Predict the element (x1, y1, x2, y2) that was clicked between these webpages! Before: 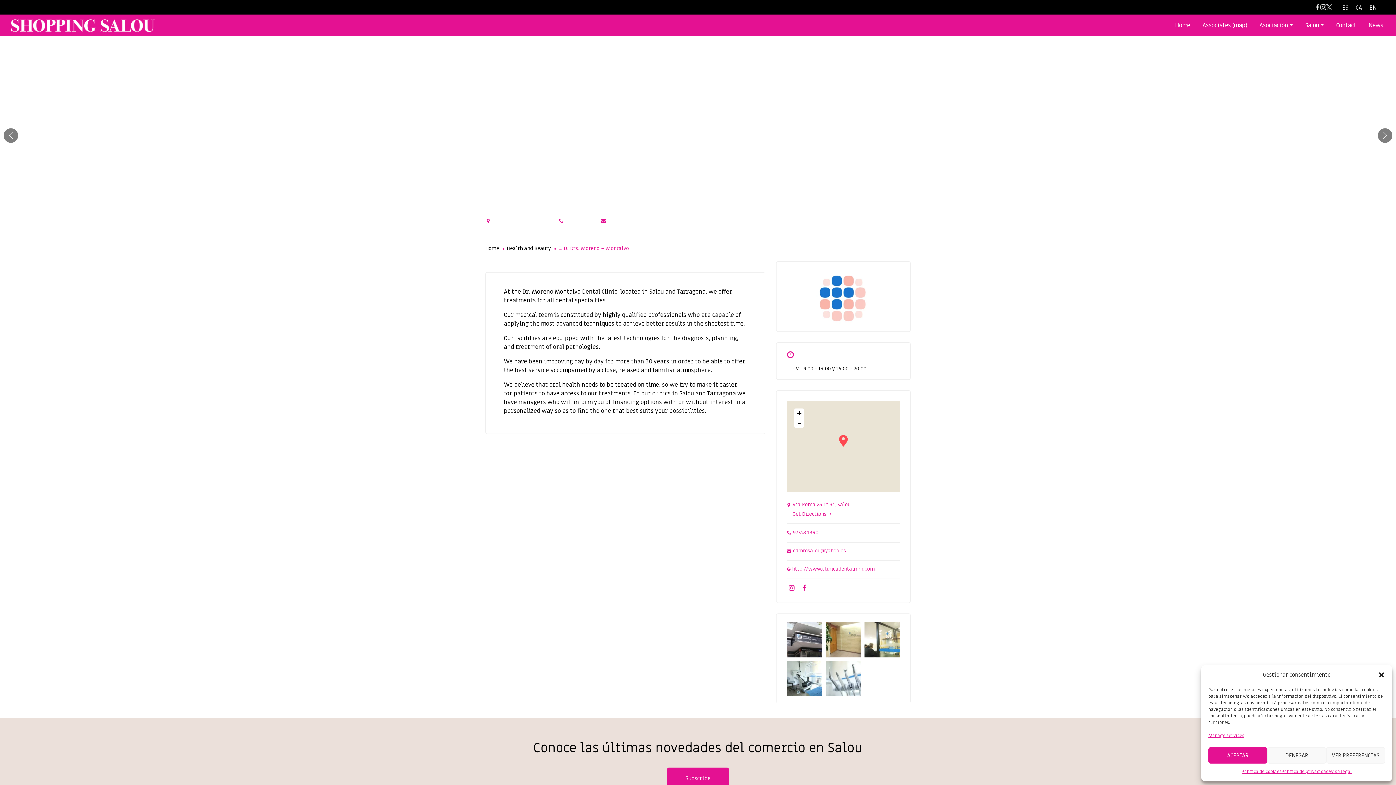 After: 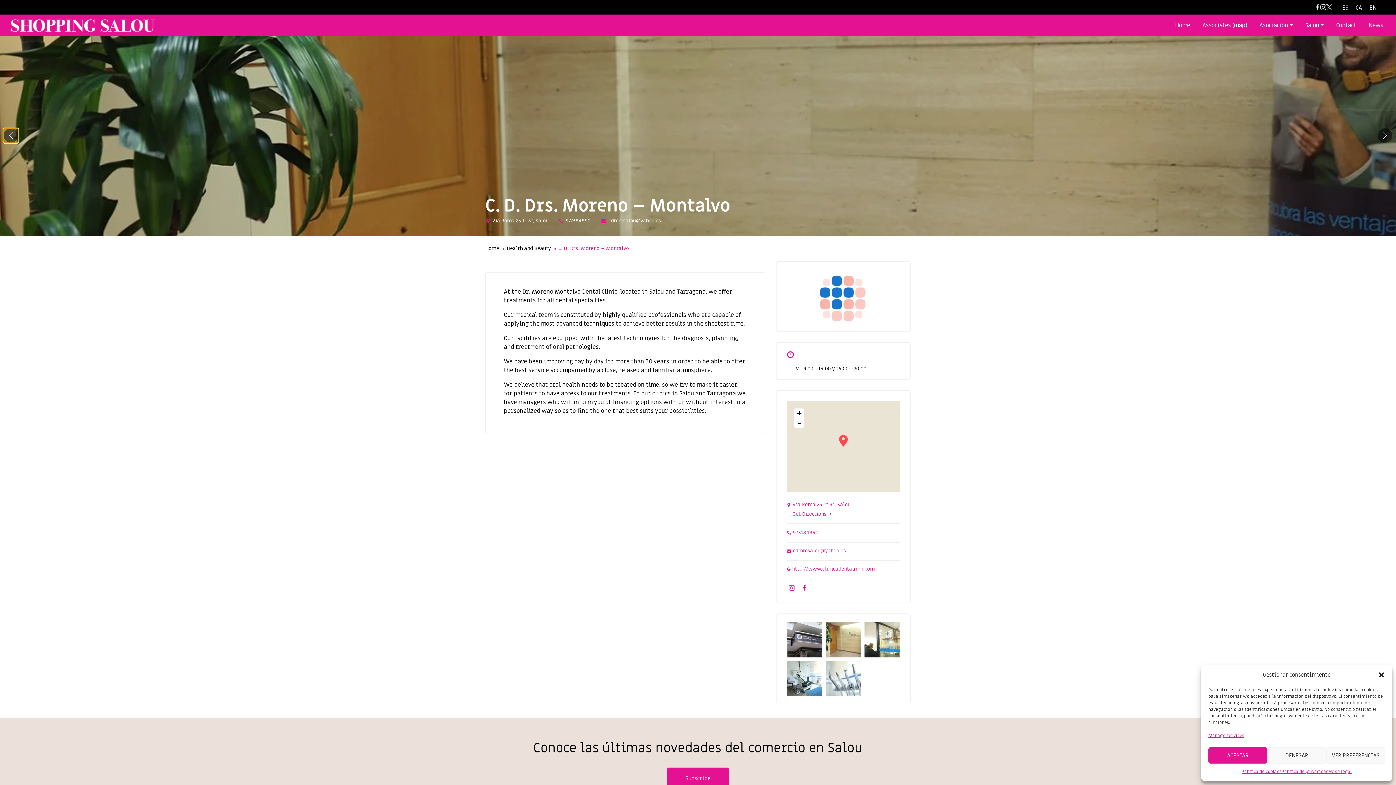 Action: bbox: (3, 128, 18, 142) label: Previous slide